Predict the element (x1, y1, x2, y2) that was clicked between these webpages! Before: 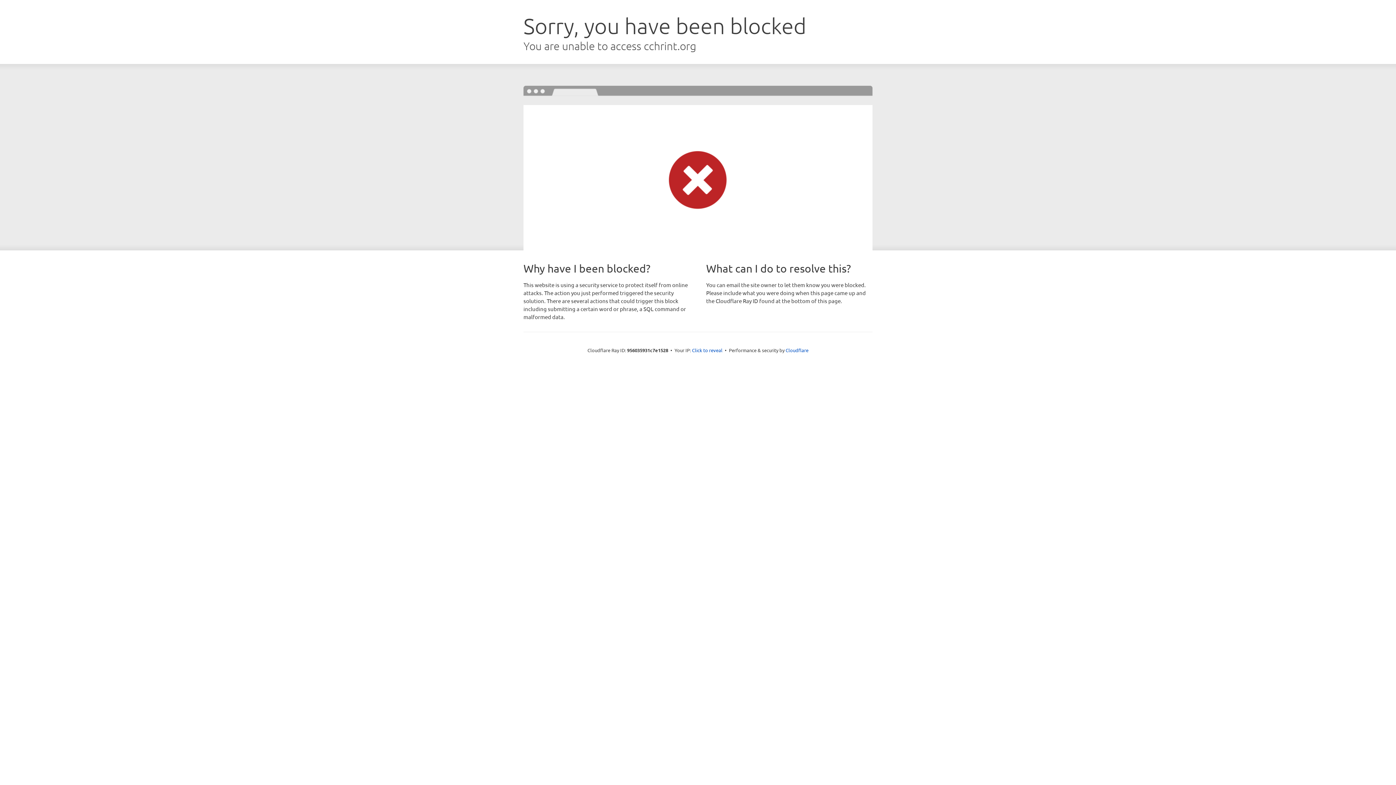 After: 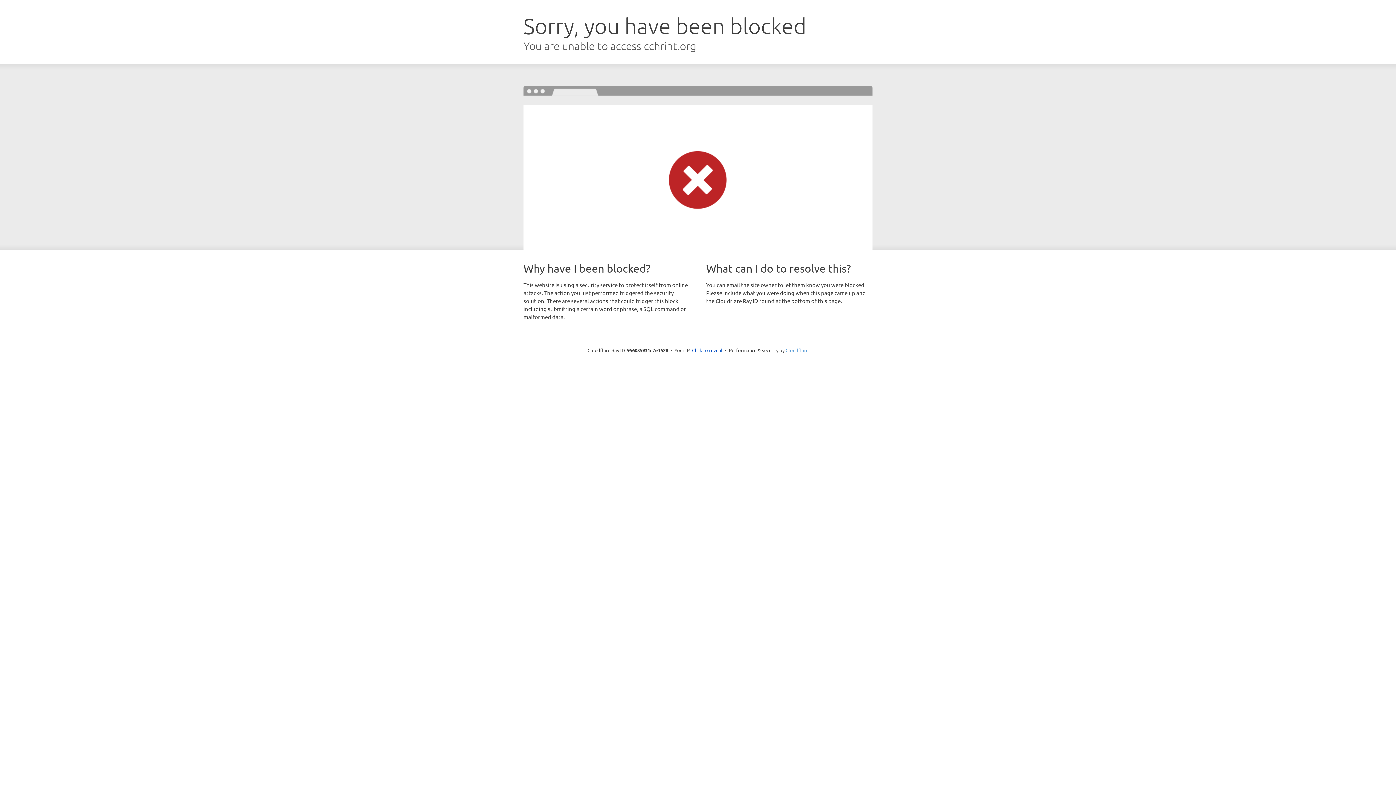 Action: bbox: (785, 347, 808, 353) label: Cloudflare